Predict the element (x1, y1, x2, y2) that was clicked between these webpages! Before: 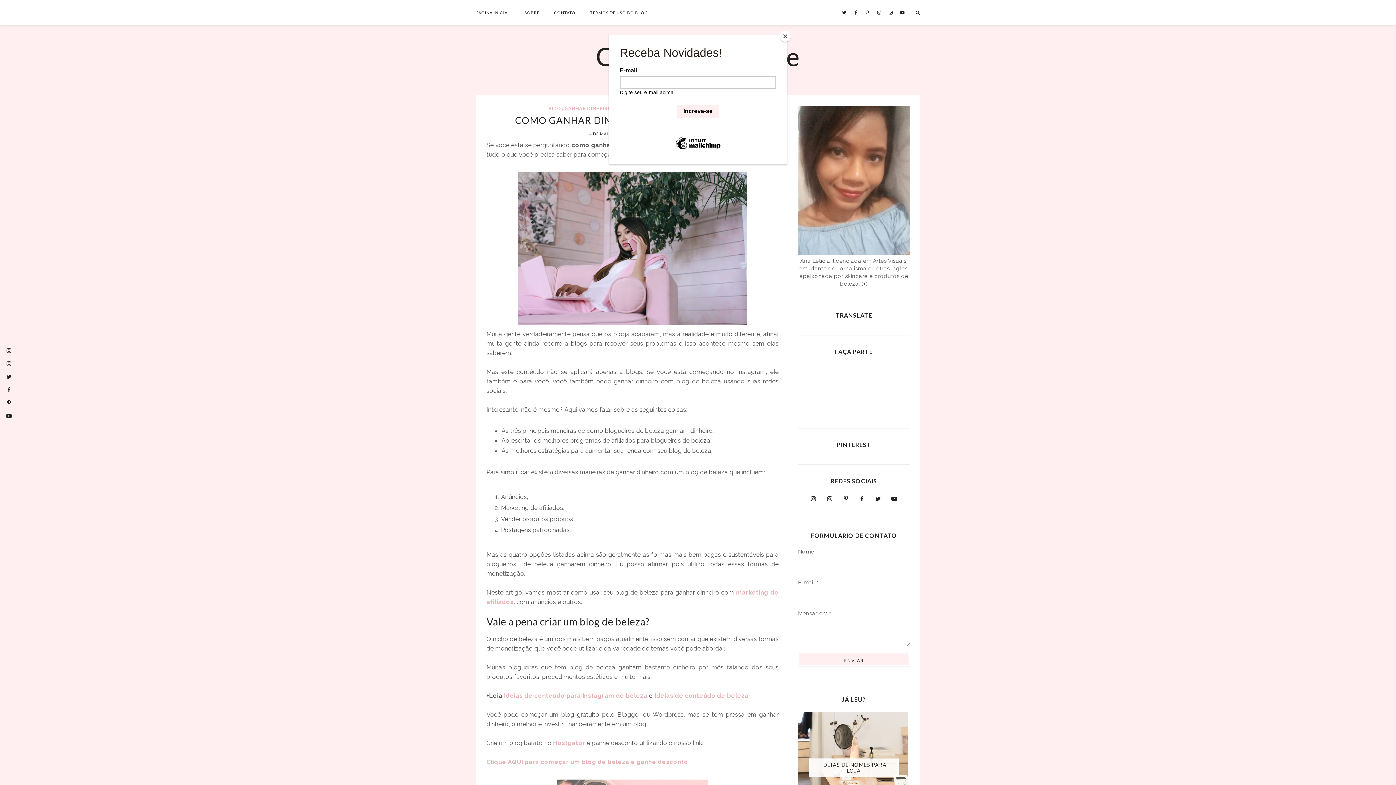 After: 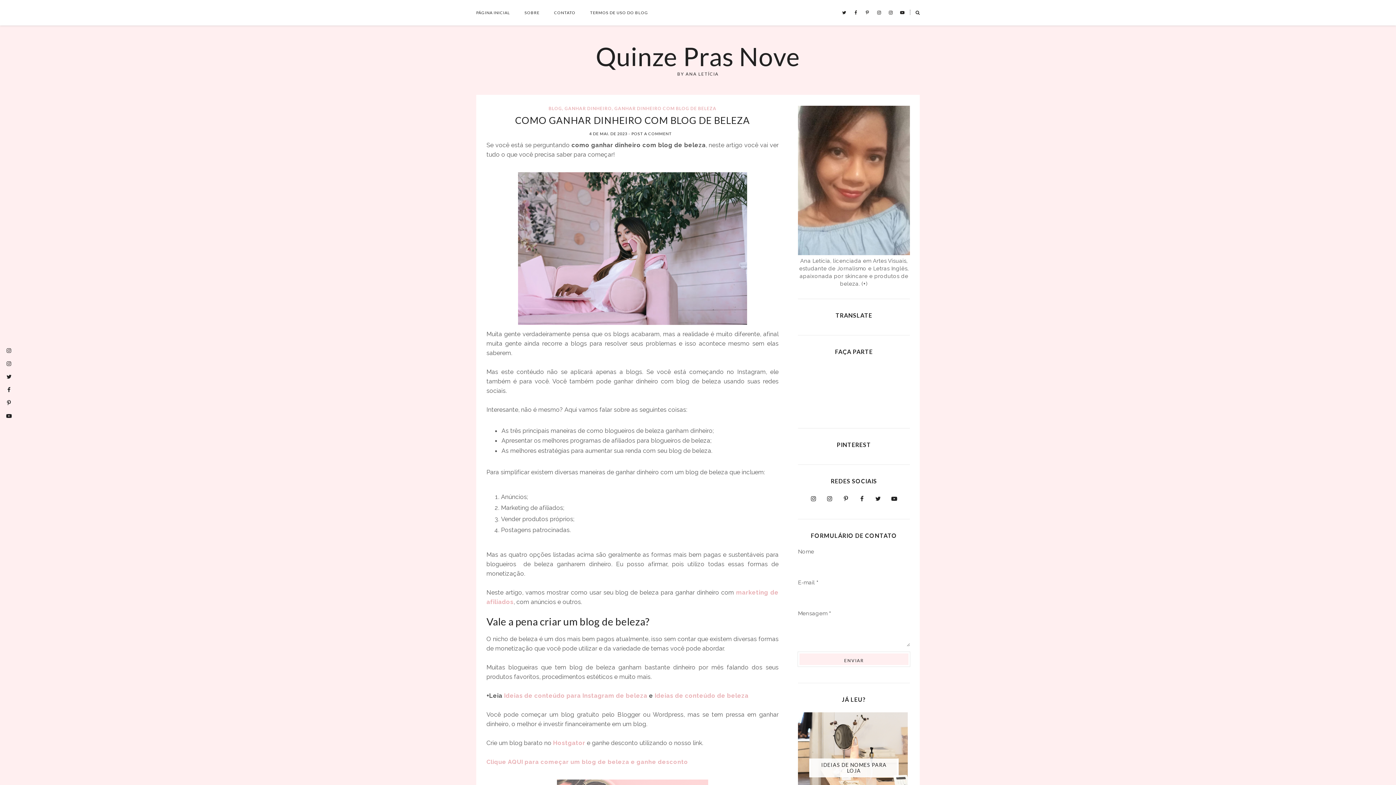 Action: bbox: (780, 30, 790, 41) label: Close